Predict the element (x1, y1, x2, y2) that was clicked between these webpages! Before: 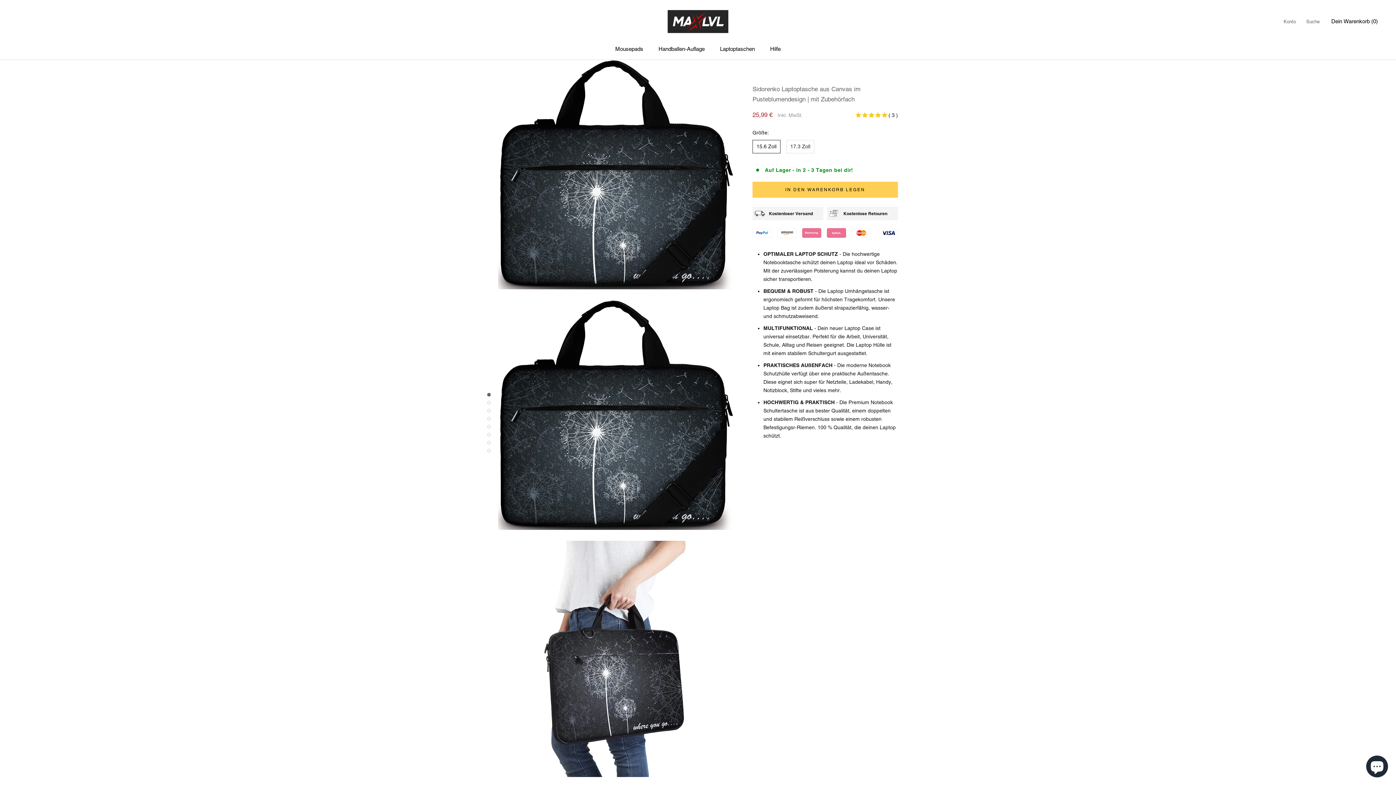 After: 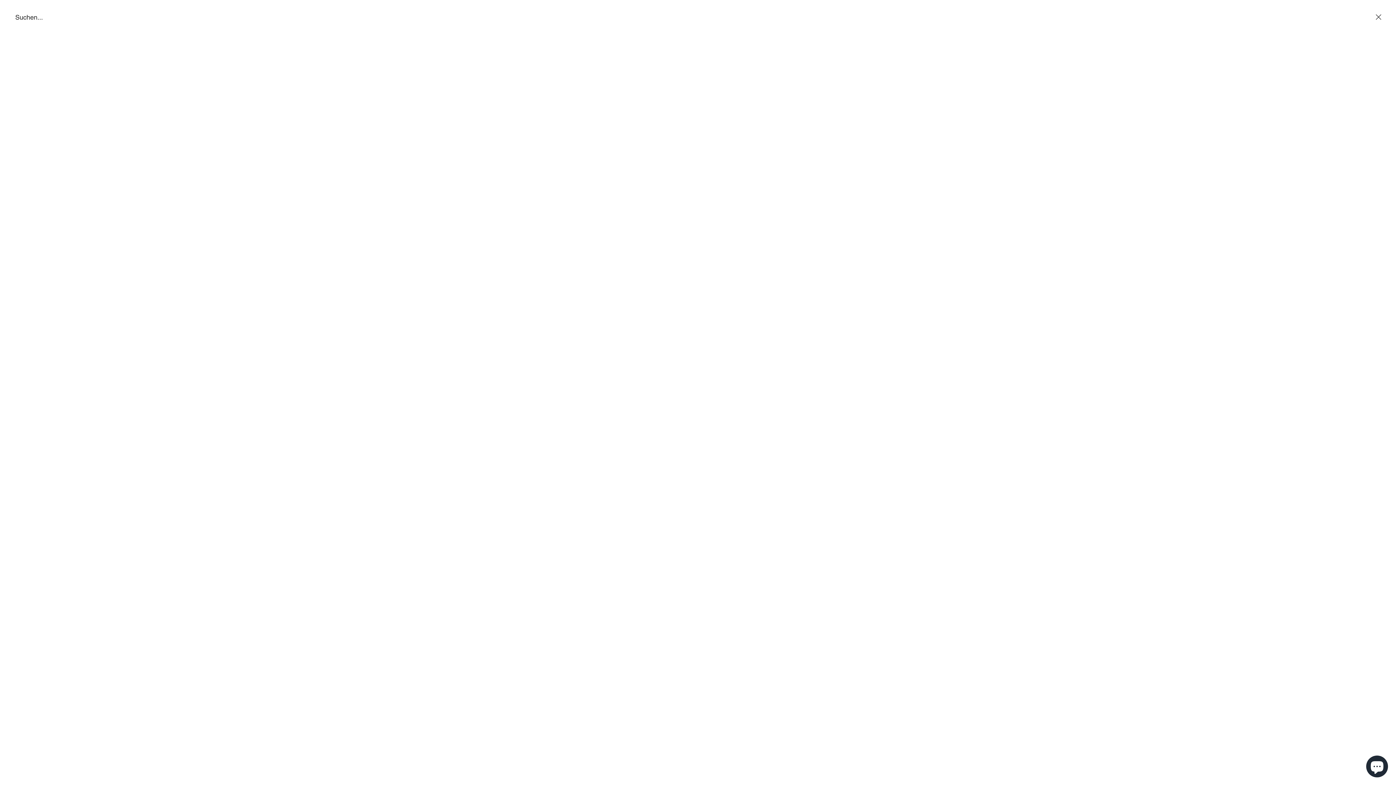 Action: label: Suche bbox: (1306, 17, 1320, 25)